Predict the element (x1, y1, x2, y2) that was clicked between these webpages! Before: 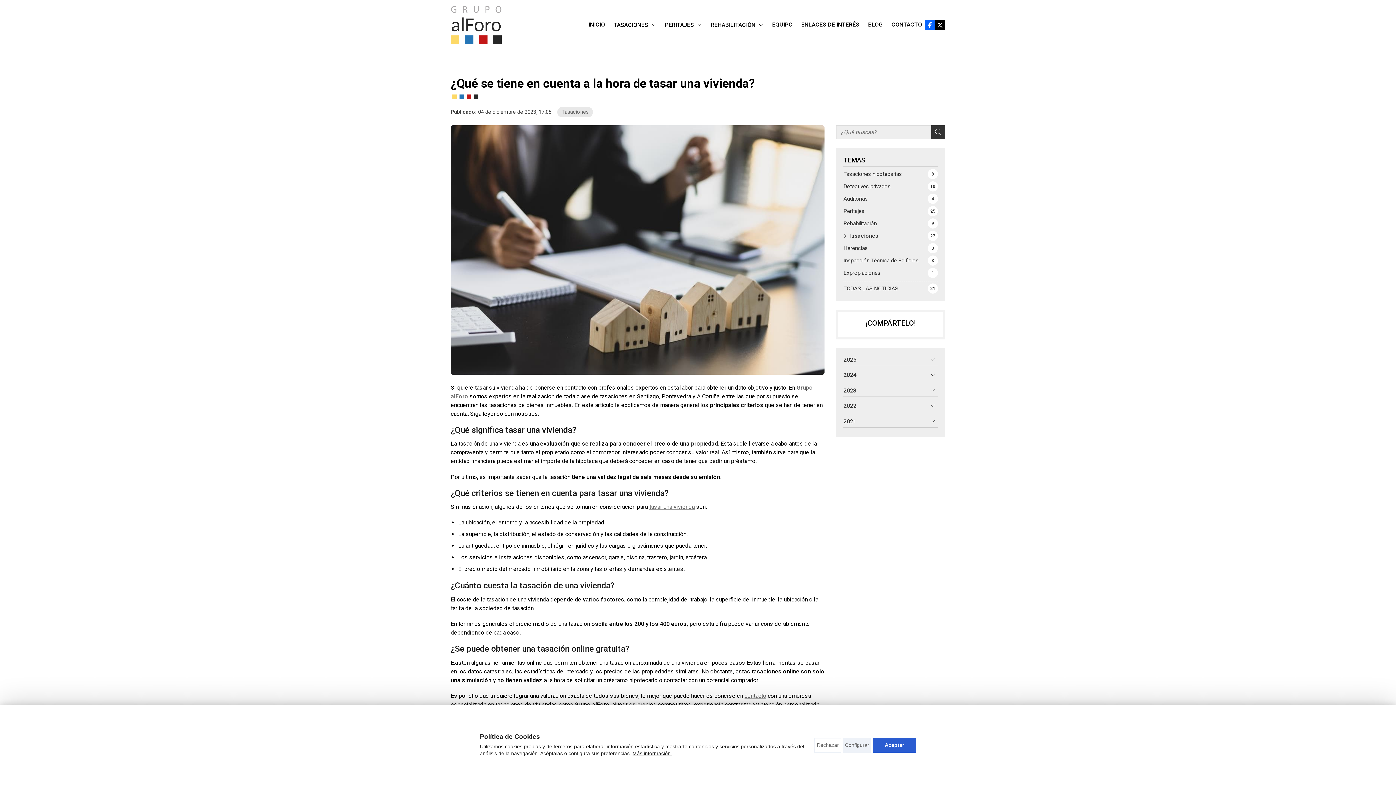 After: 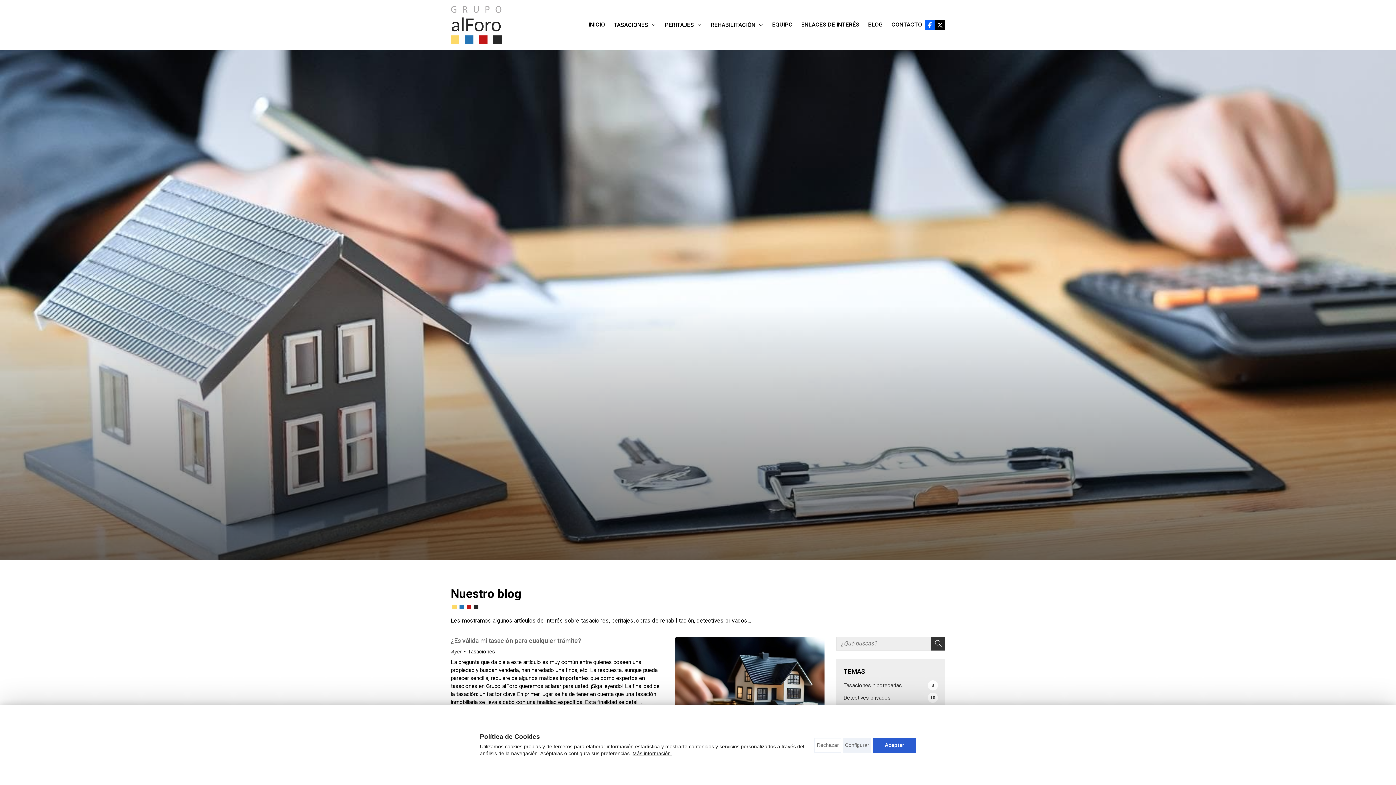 Action: bbox: (865, 20, 885, 29) label: BLOG